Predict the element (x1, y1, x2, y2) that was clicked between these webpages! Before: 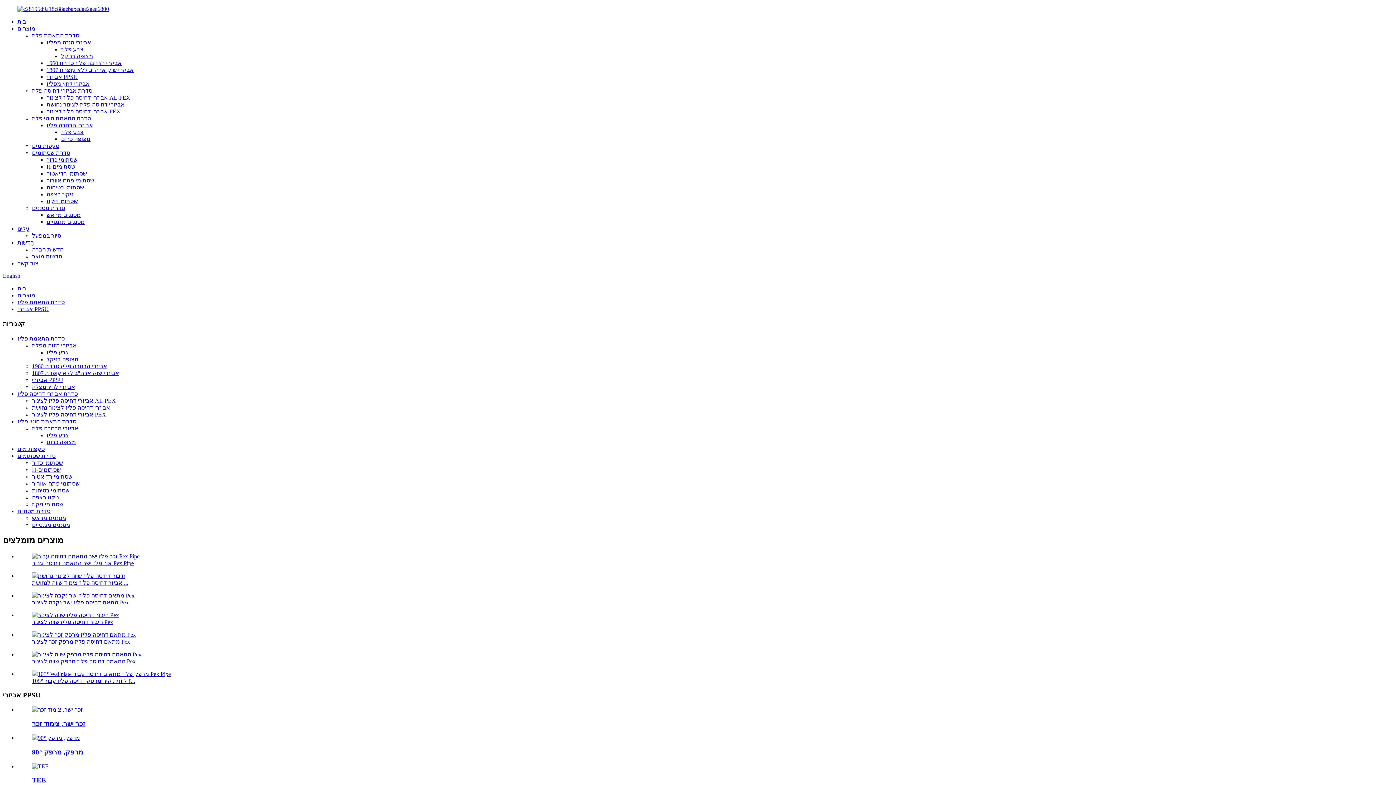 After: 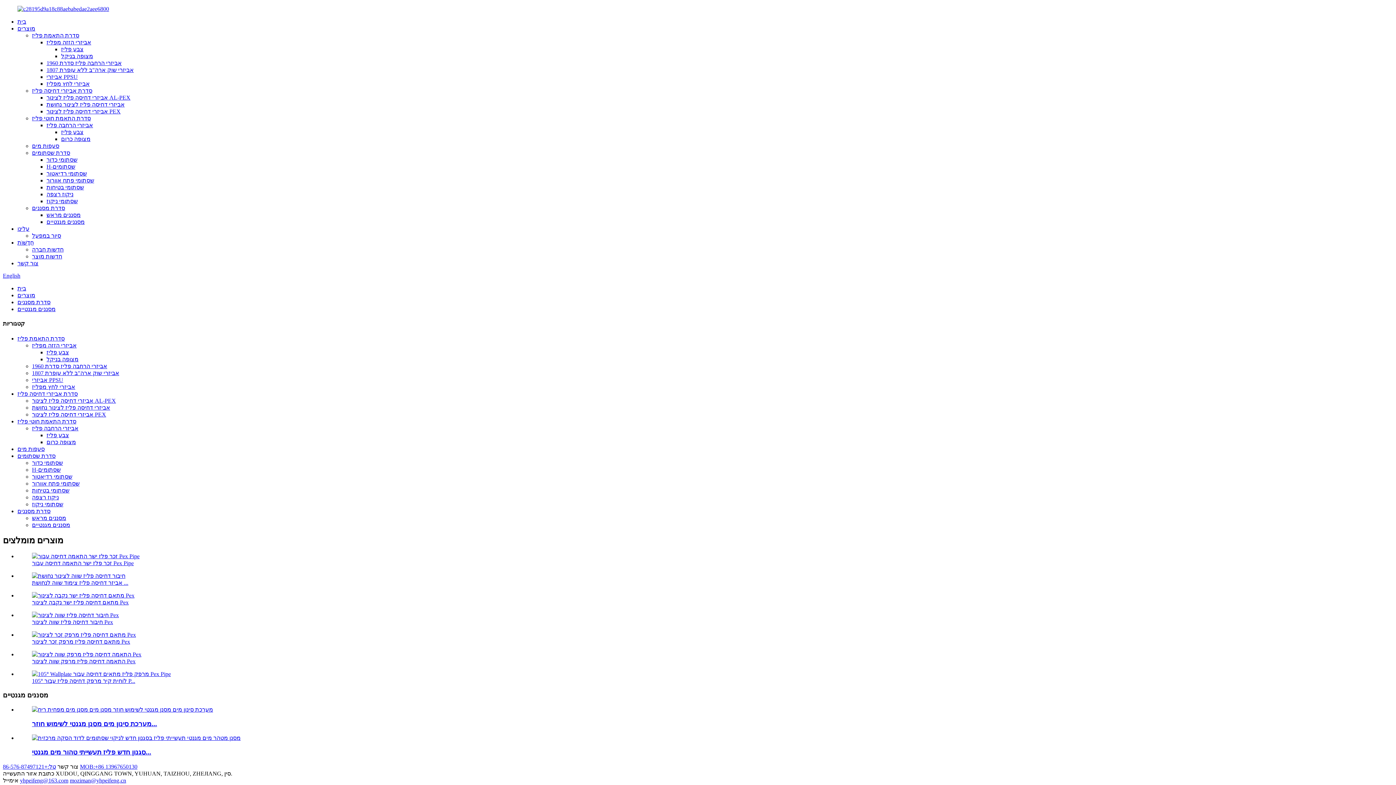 Action: label: מסננים מגנטיים bbox: (32, 522, 70, 528)